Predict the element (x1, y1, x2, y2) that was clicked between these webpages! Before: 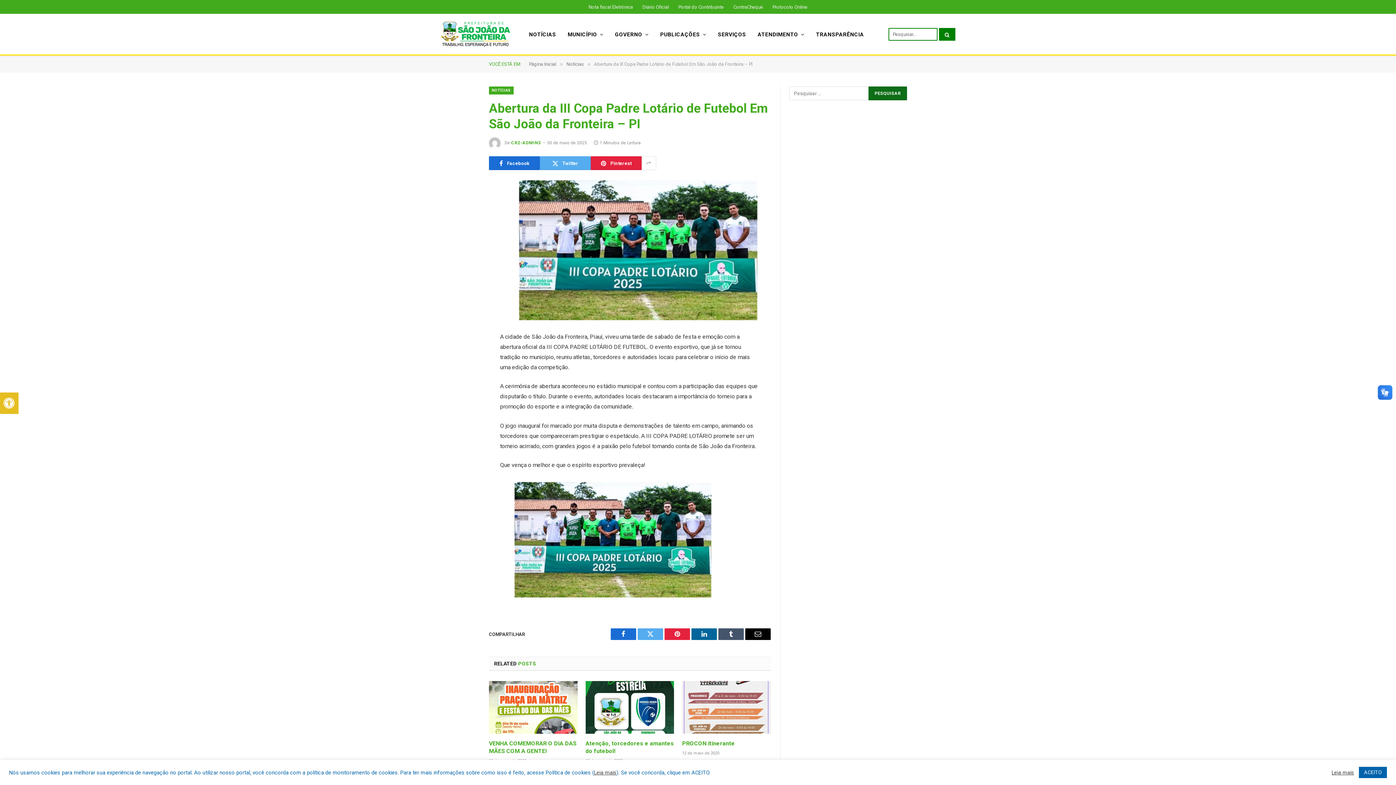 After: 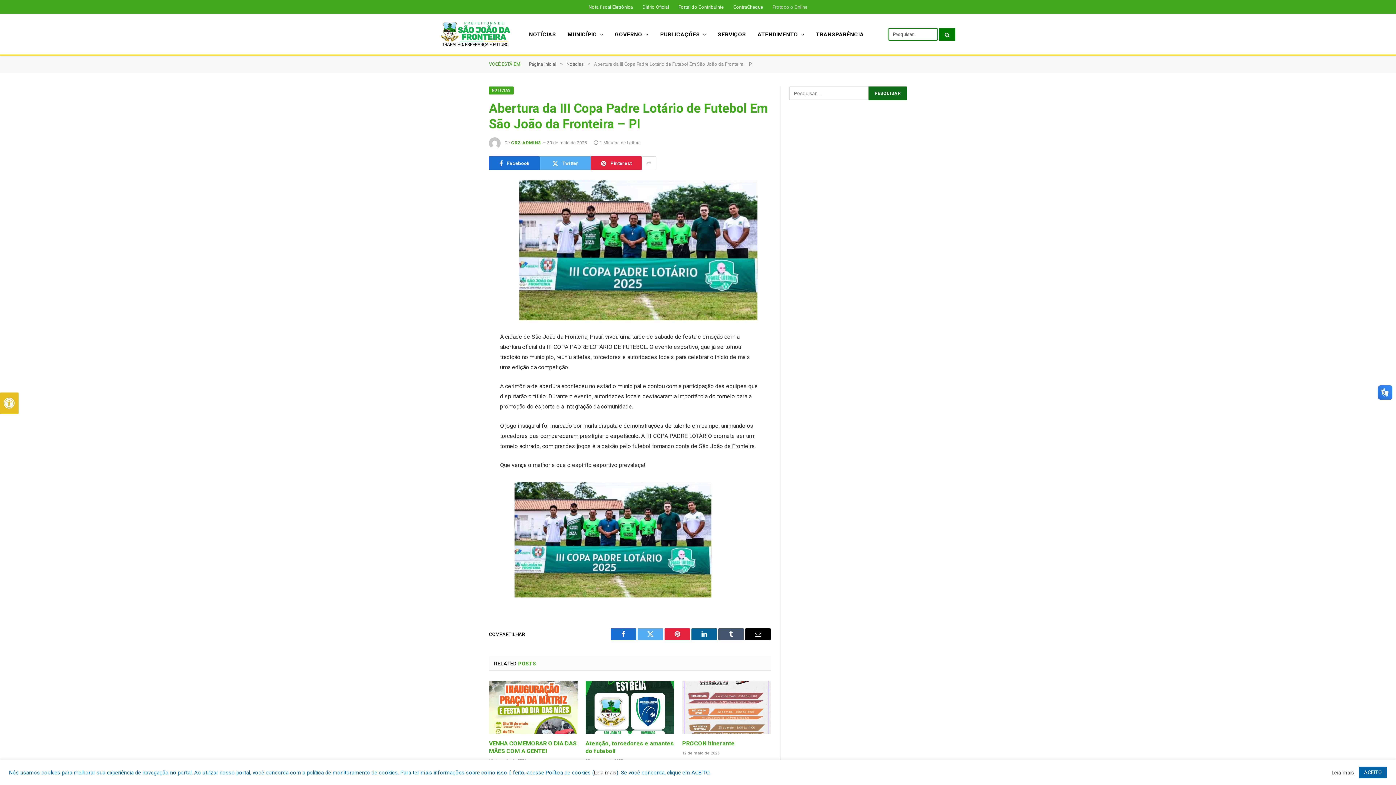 Action: label: Protocolo Online bbox: (768, 0, 812, 13)